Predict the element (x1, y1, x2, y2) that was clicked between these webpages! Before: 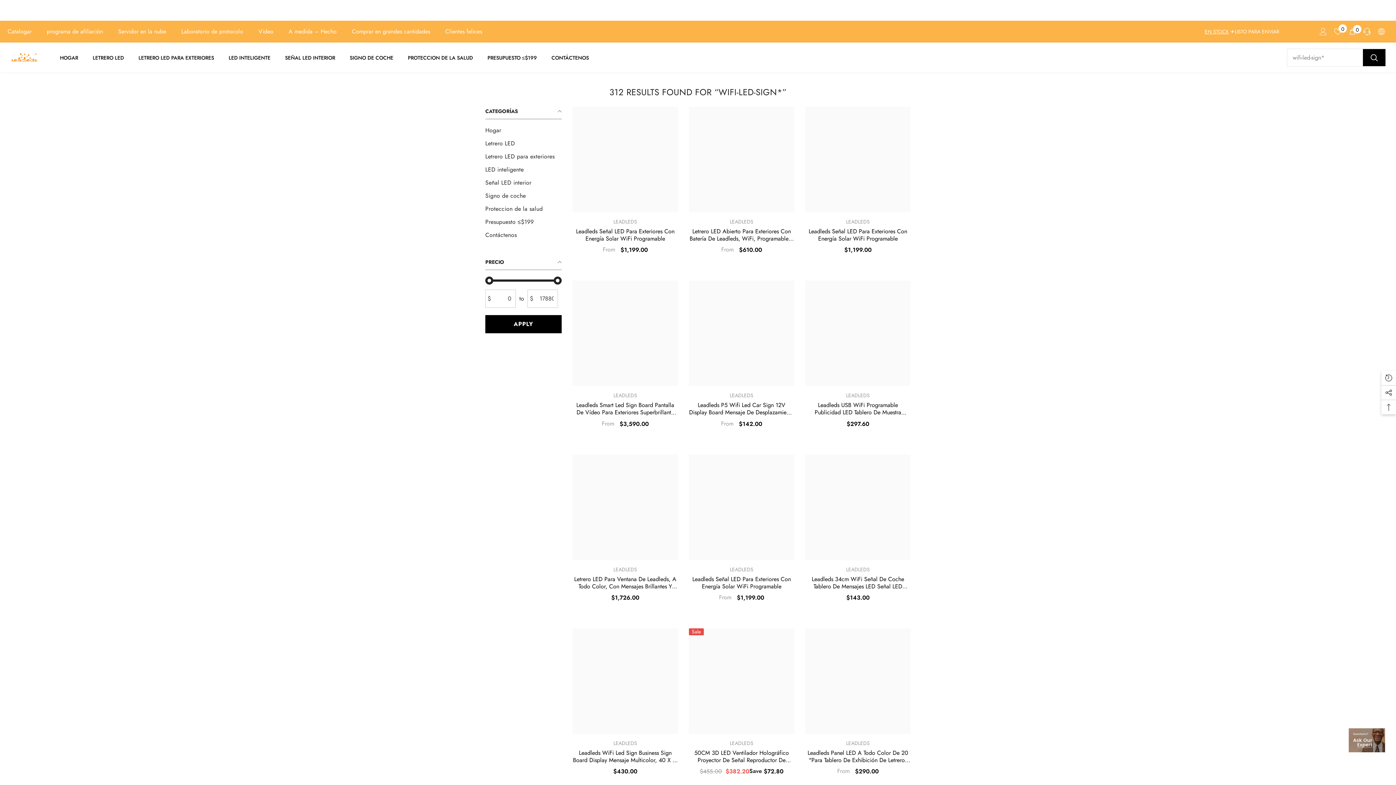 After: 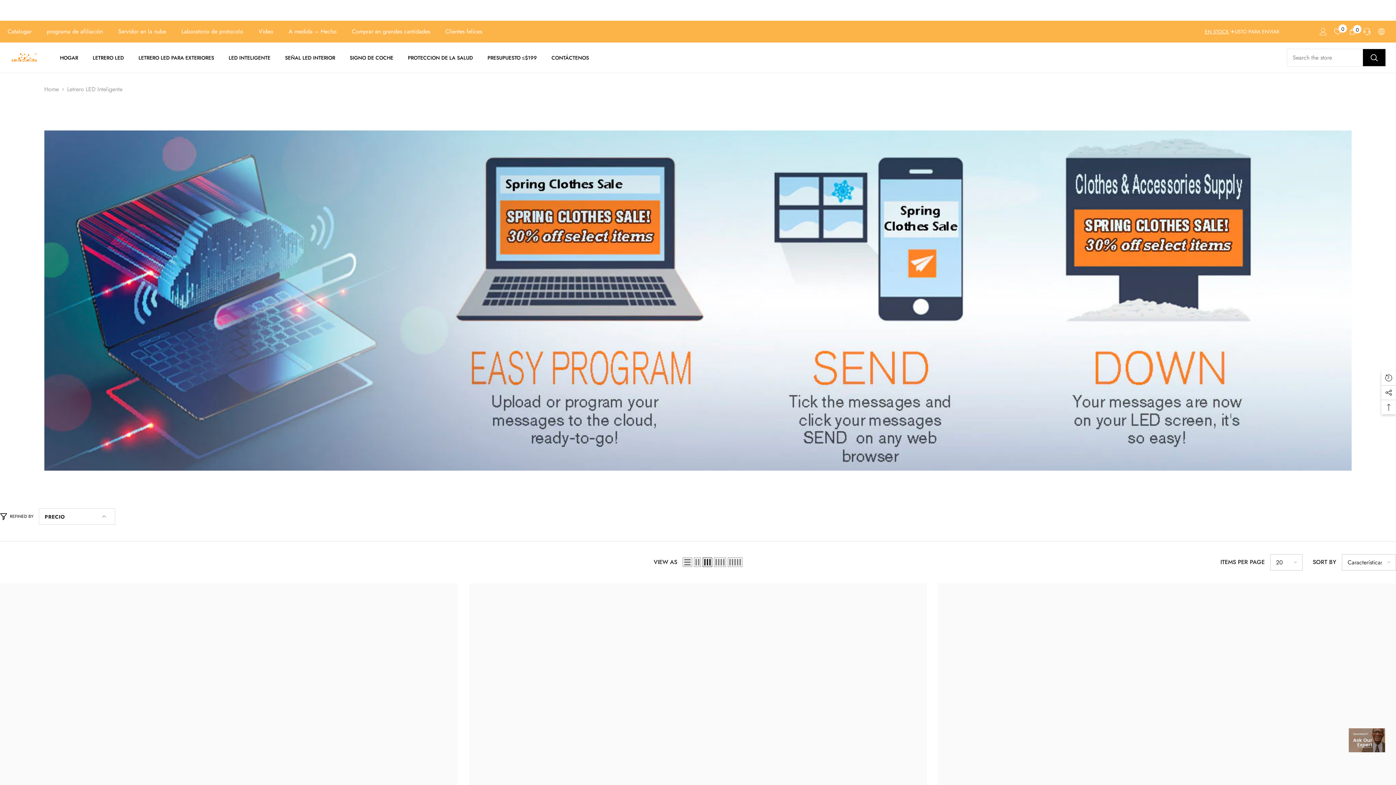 Action: label: link bbox: (485, 163, 523, 176)